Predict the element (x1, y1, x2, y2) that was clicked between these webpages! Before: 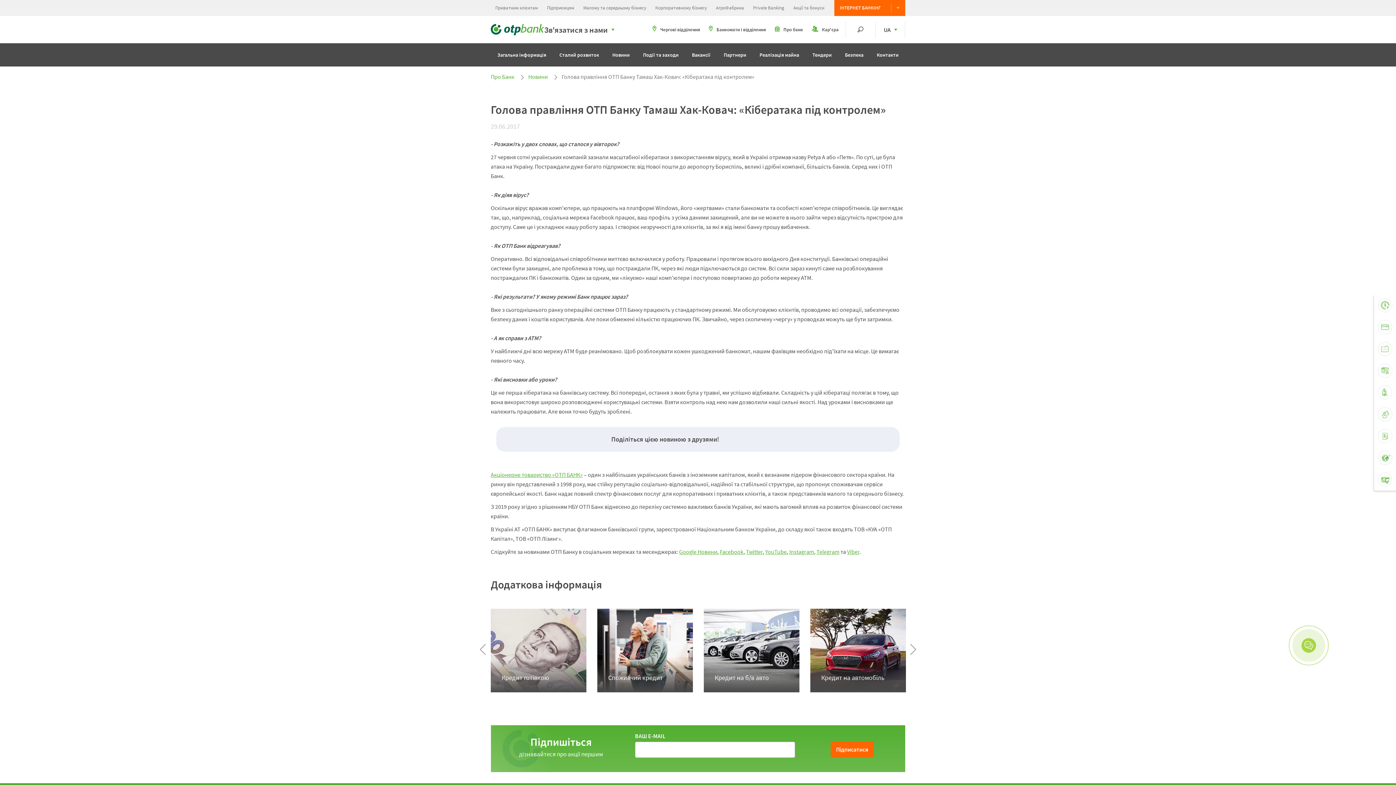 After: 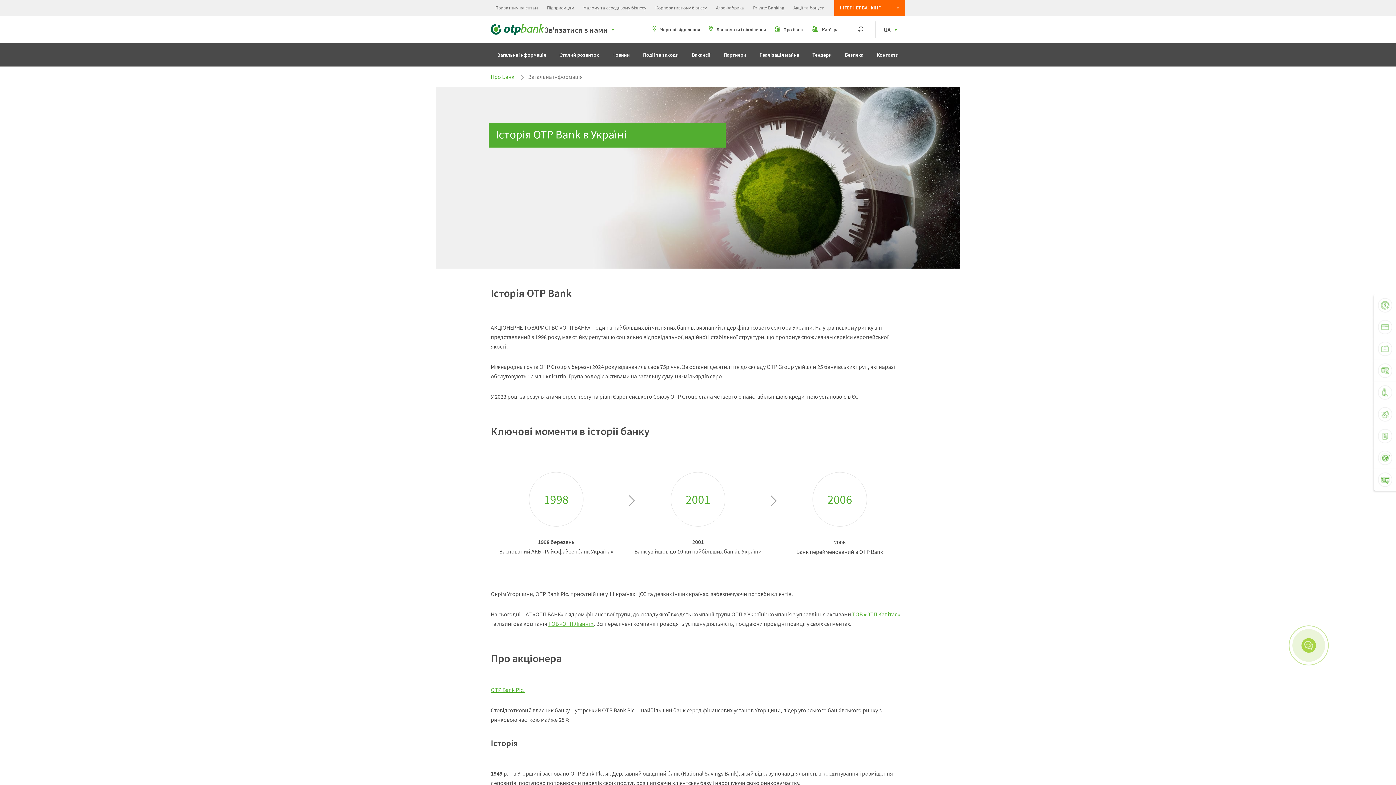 Action: bbox: (490, 43, 552, 66) label: Загальна інформація